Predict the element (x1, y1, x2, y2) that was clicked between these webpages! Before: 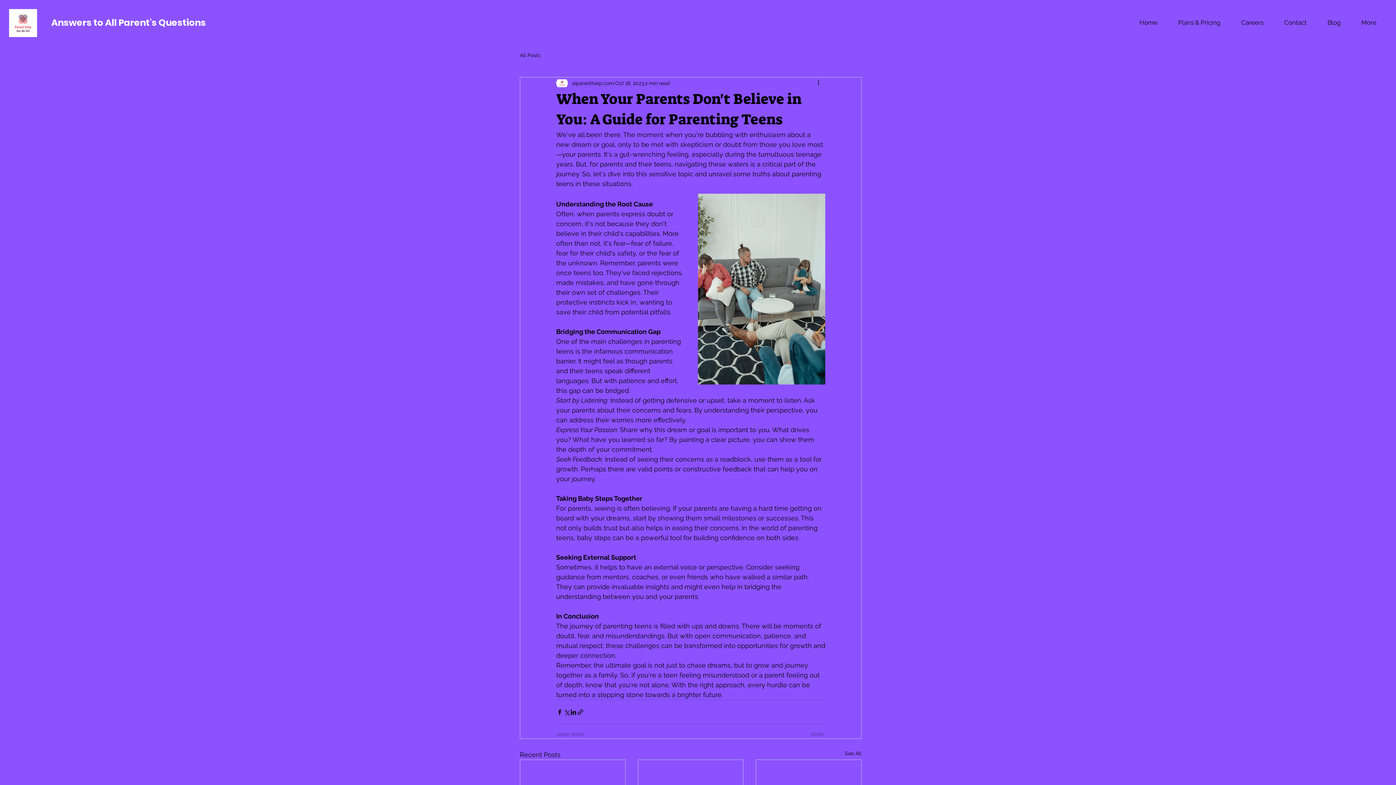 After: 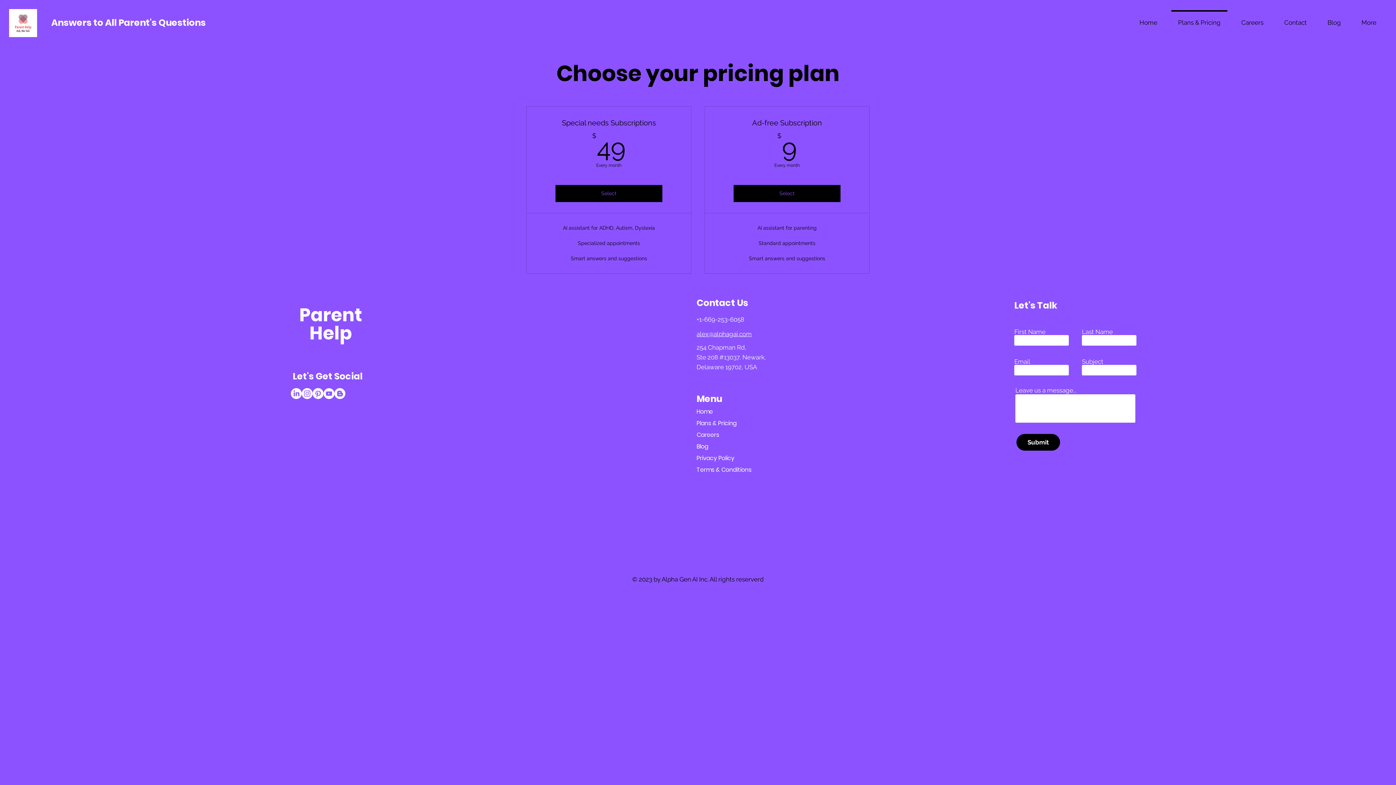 Action: bbox: (1168, 10, 1231, 28) label: Plans & Pricing